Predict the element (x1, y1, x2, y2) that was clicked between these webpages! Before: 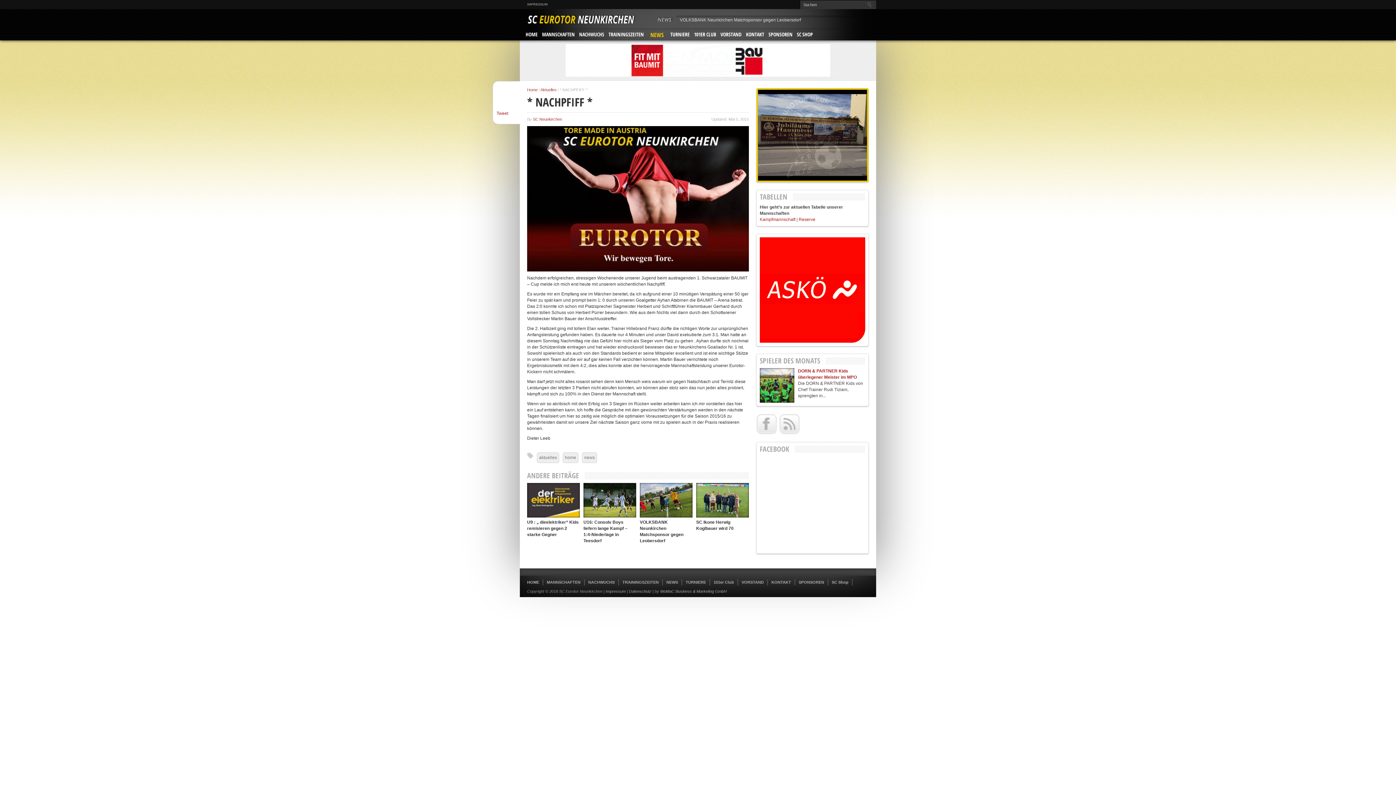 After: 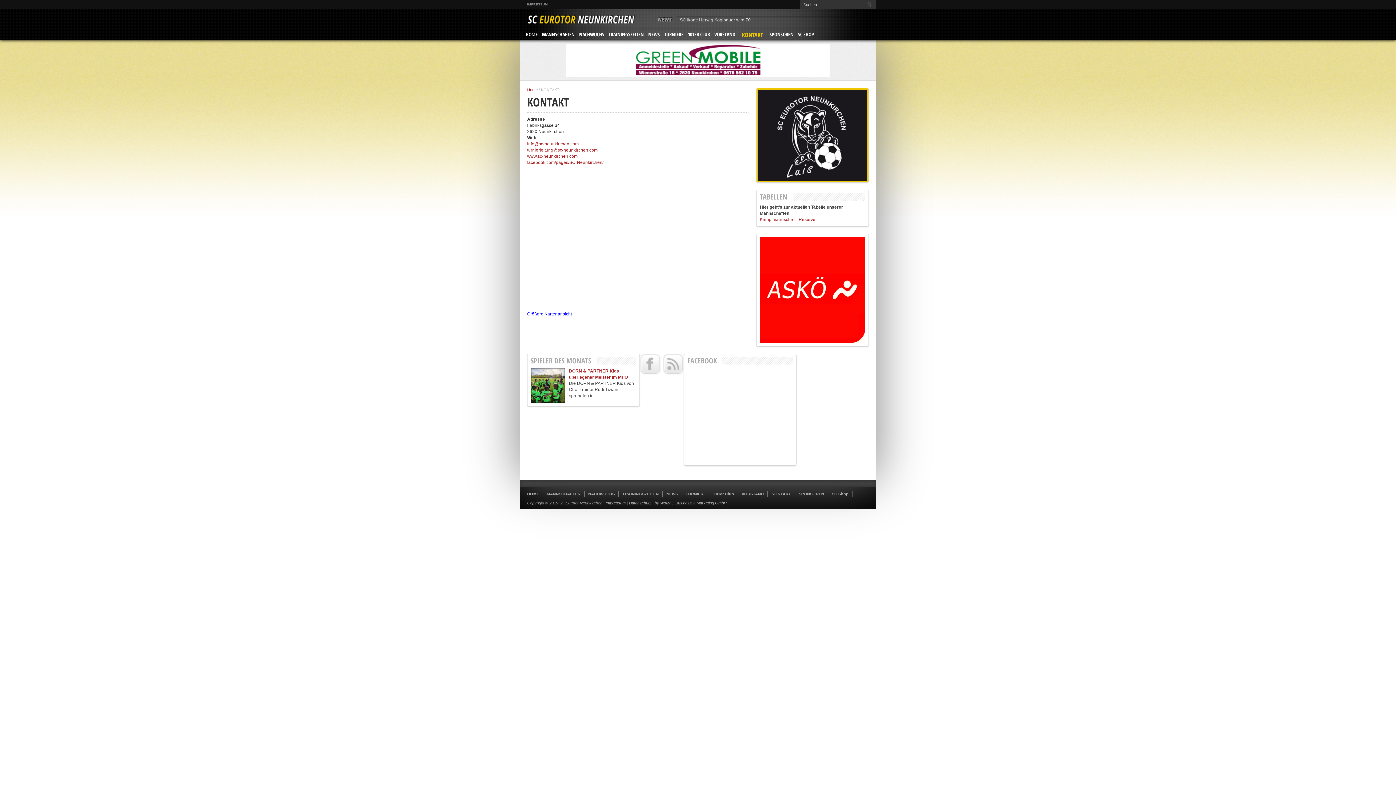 Action: bbox: (771, 580, 791, 584) label: KONTAKT